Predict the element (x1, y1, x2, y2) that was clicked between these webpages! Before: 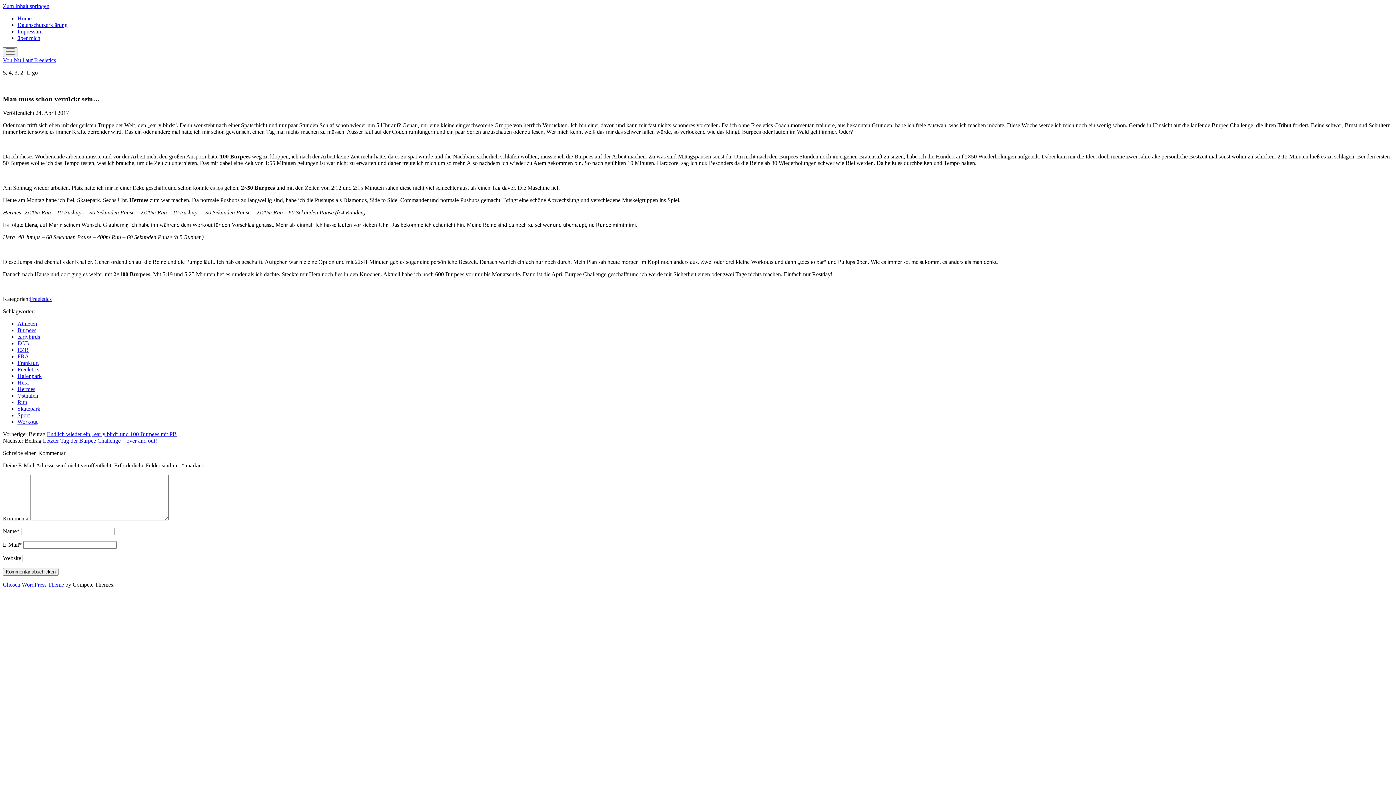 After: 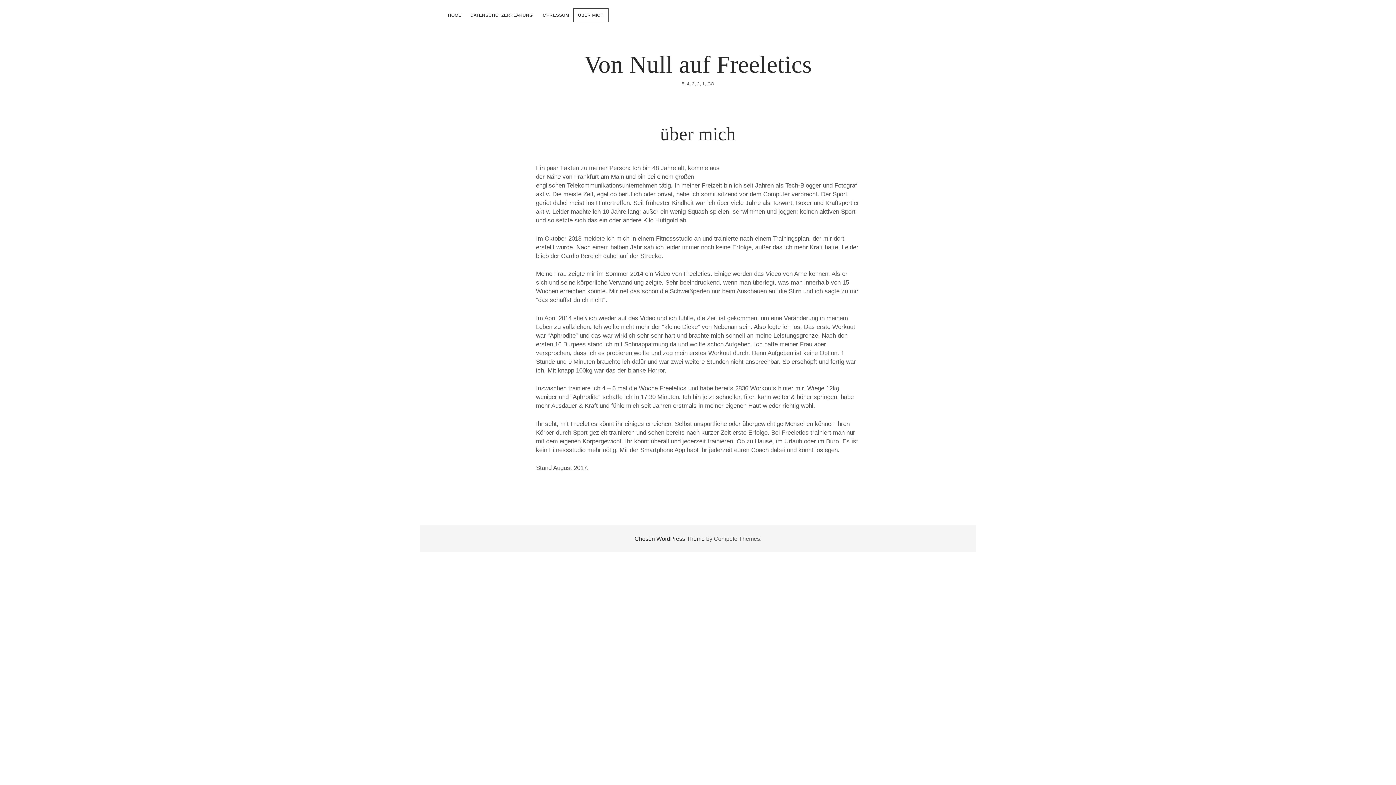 Action: label: über mich bbox: (17, 34, 40, 41)